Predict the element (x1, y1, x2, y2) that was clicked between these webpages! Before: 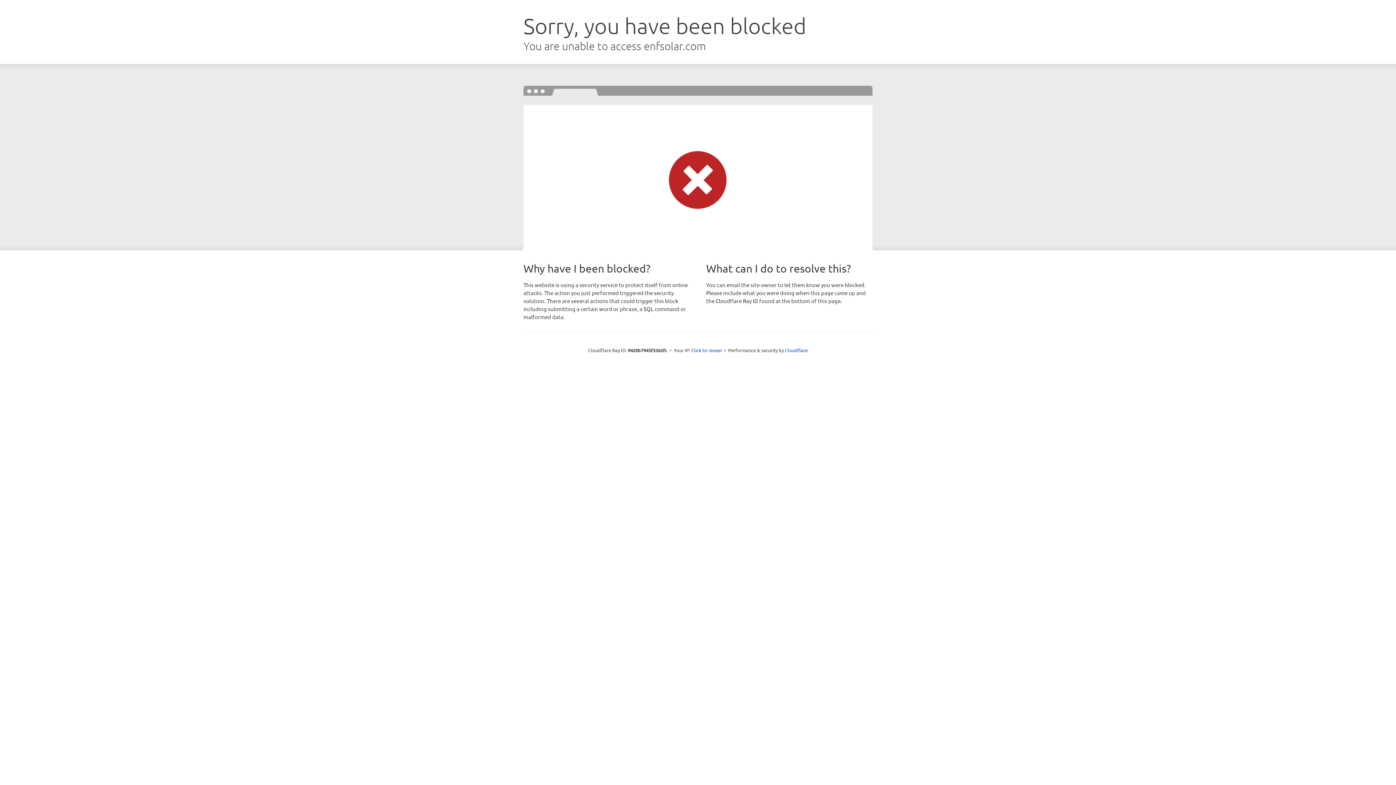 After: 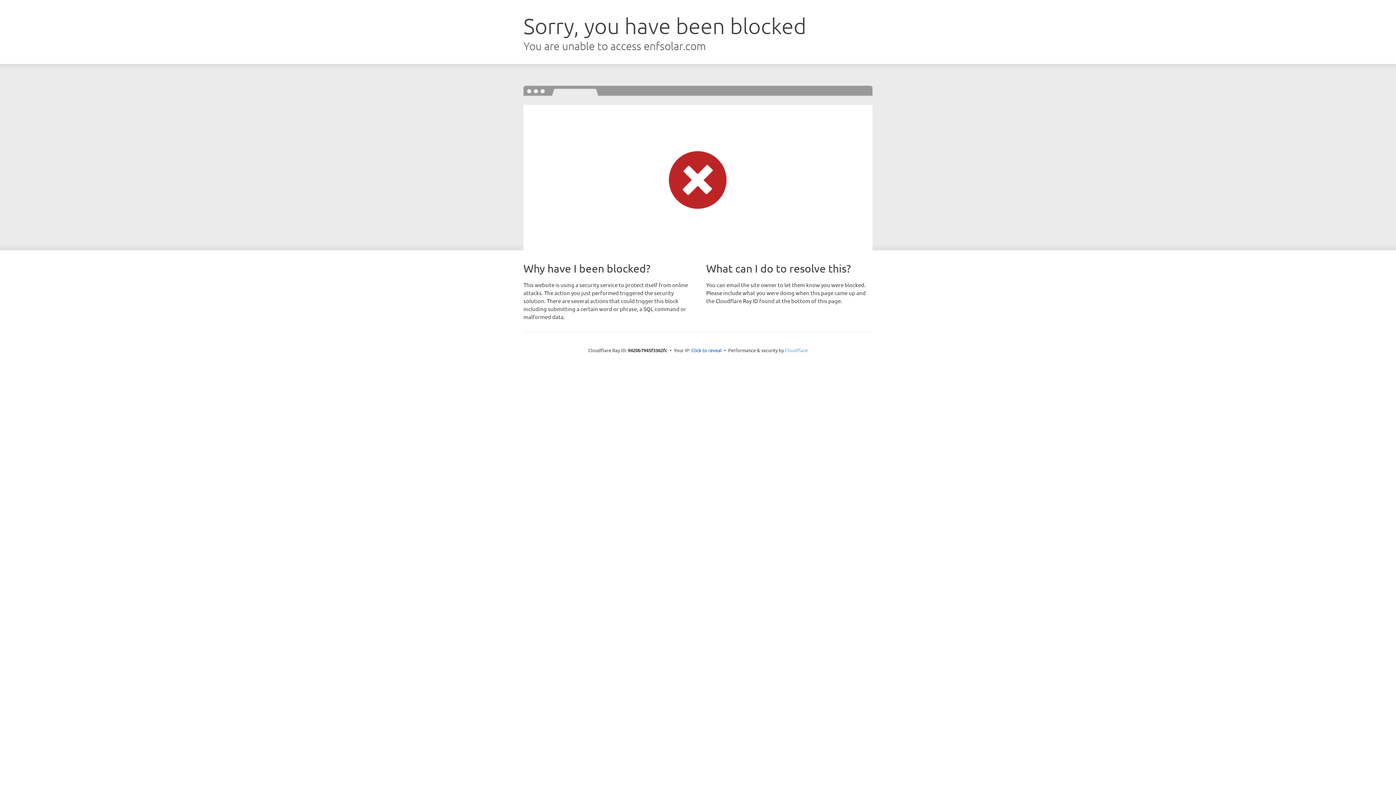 Action: label: Cloudflare bbox: (785, 347, 808, 353)